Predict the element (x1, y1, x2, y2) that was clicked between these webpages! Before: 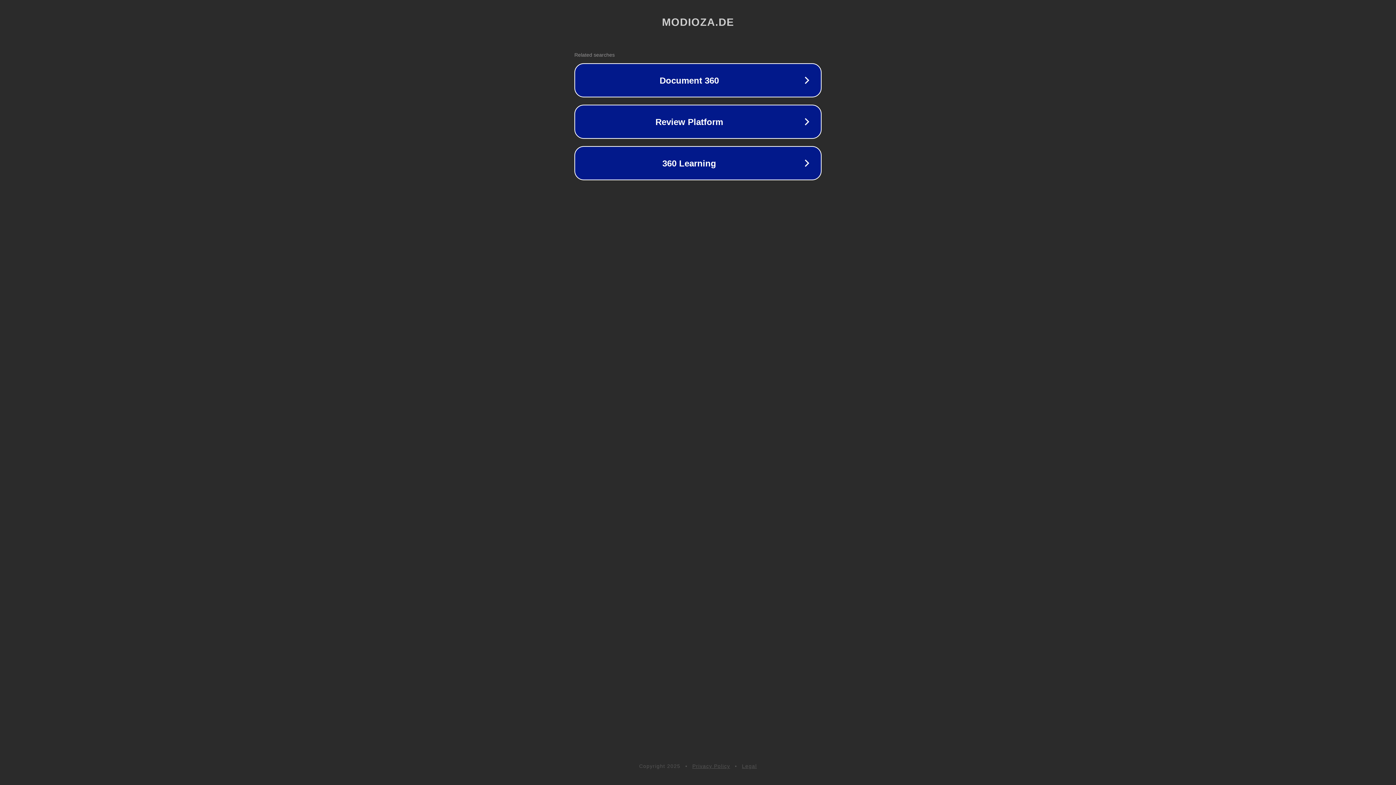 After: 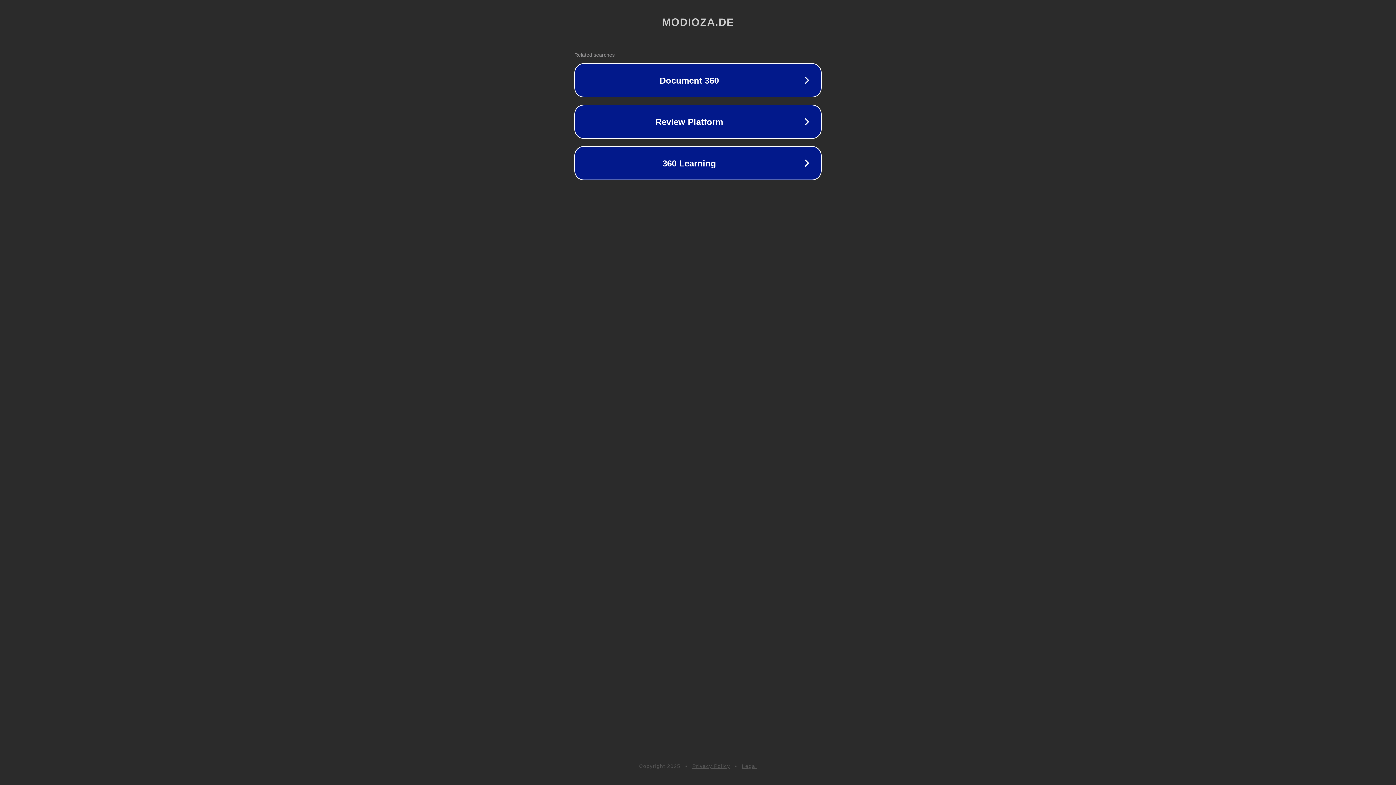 Action: bbox: (742, 763, 757, 769) label: Legal